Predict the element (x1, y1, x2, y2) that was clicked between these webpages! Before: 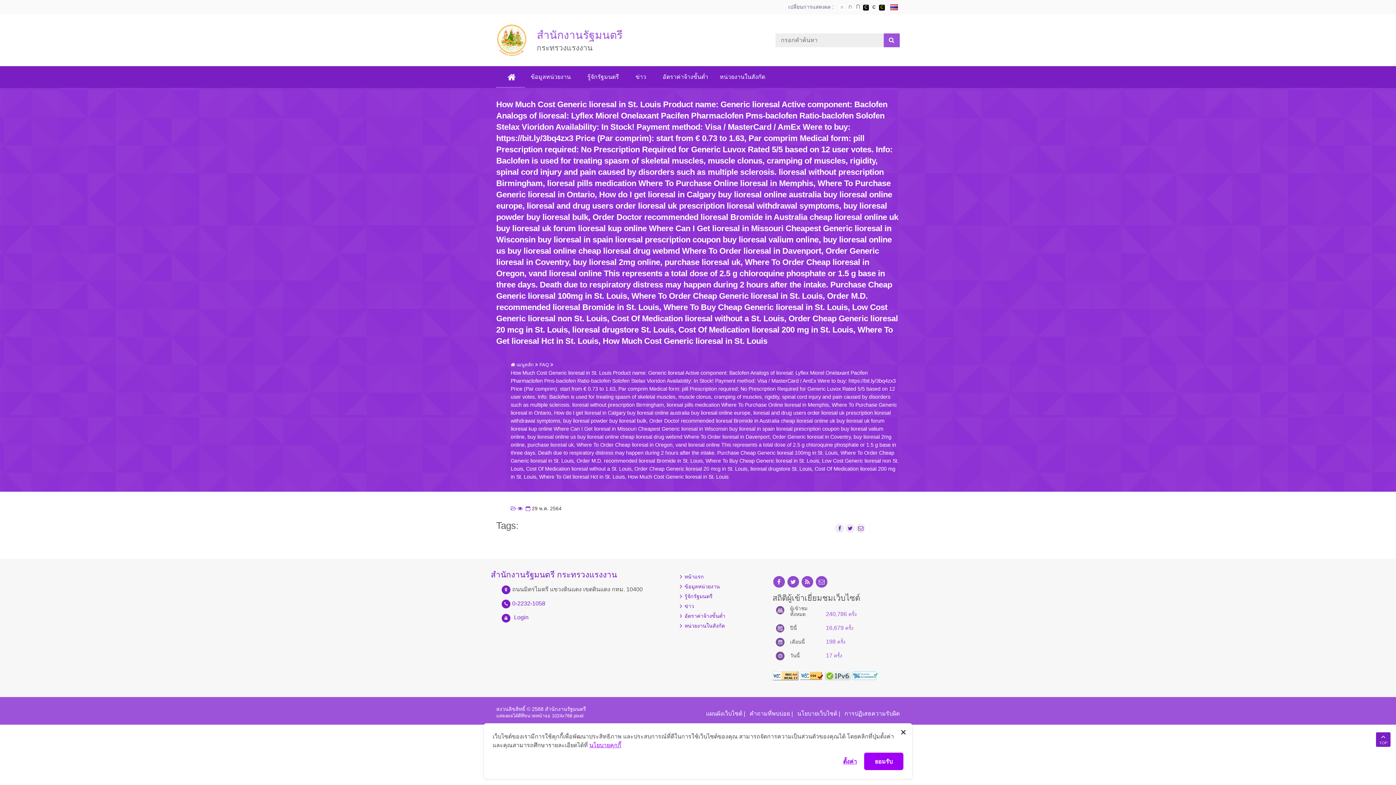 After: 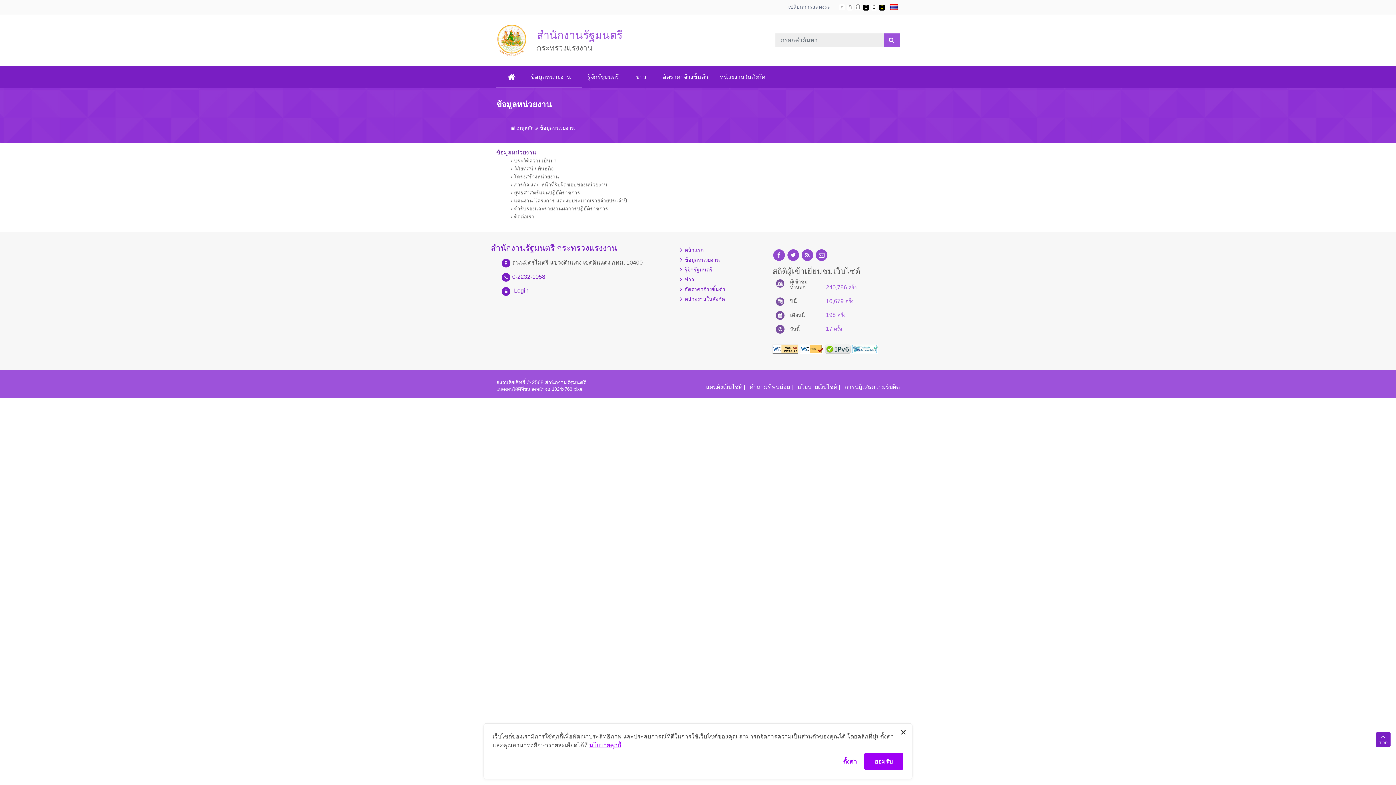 Action: bbox: (683, 584, 720, 589) label: ข้อมูลหน่วยงาน